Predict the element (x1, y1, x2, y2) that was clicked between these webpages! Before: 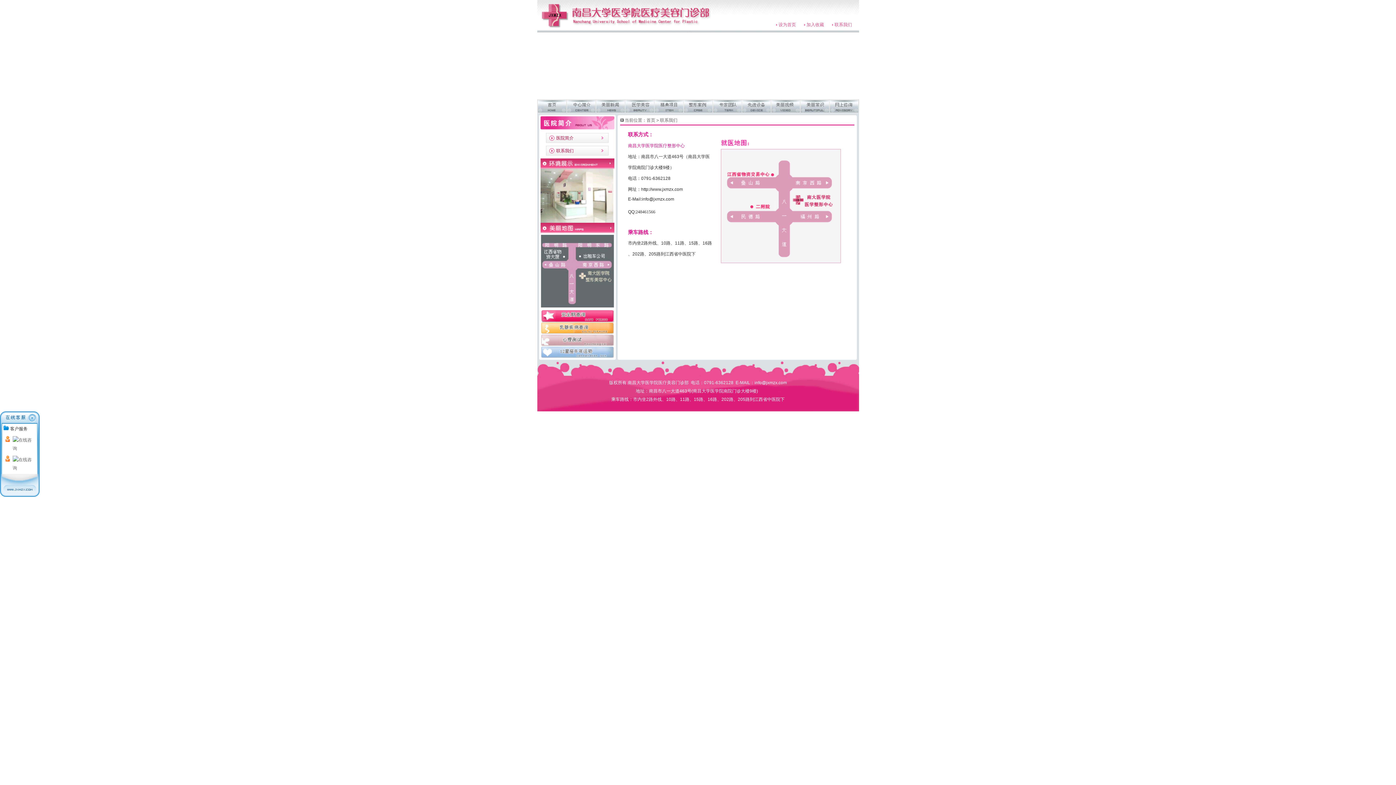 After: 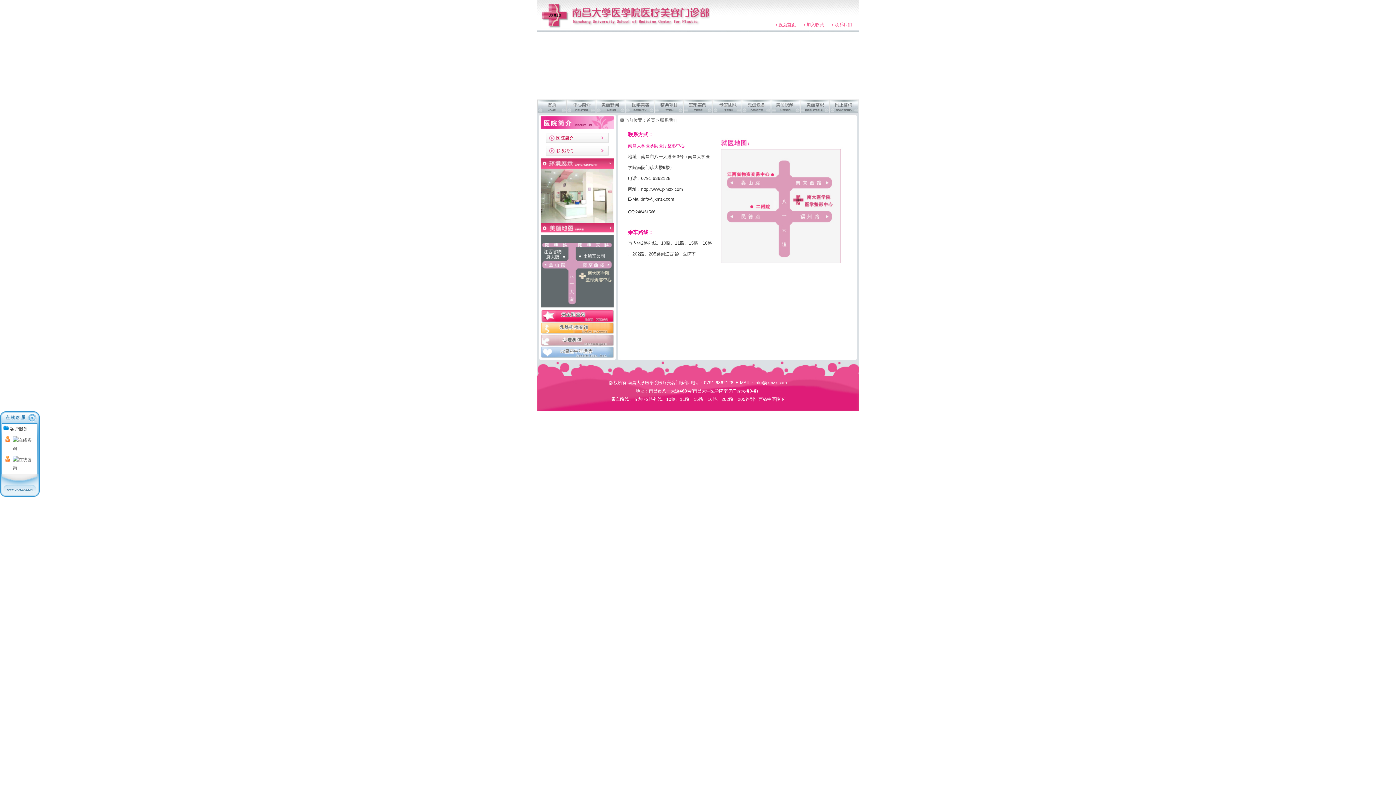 Action: bbox: (778, 22, 796, 27) label: 设为首页